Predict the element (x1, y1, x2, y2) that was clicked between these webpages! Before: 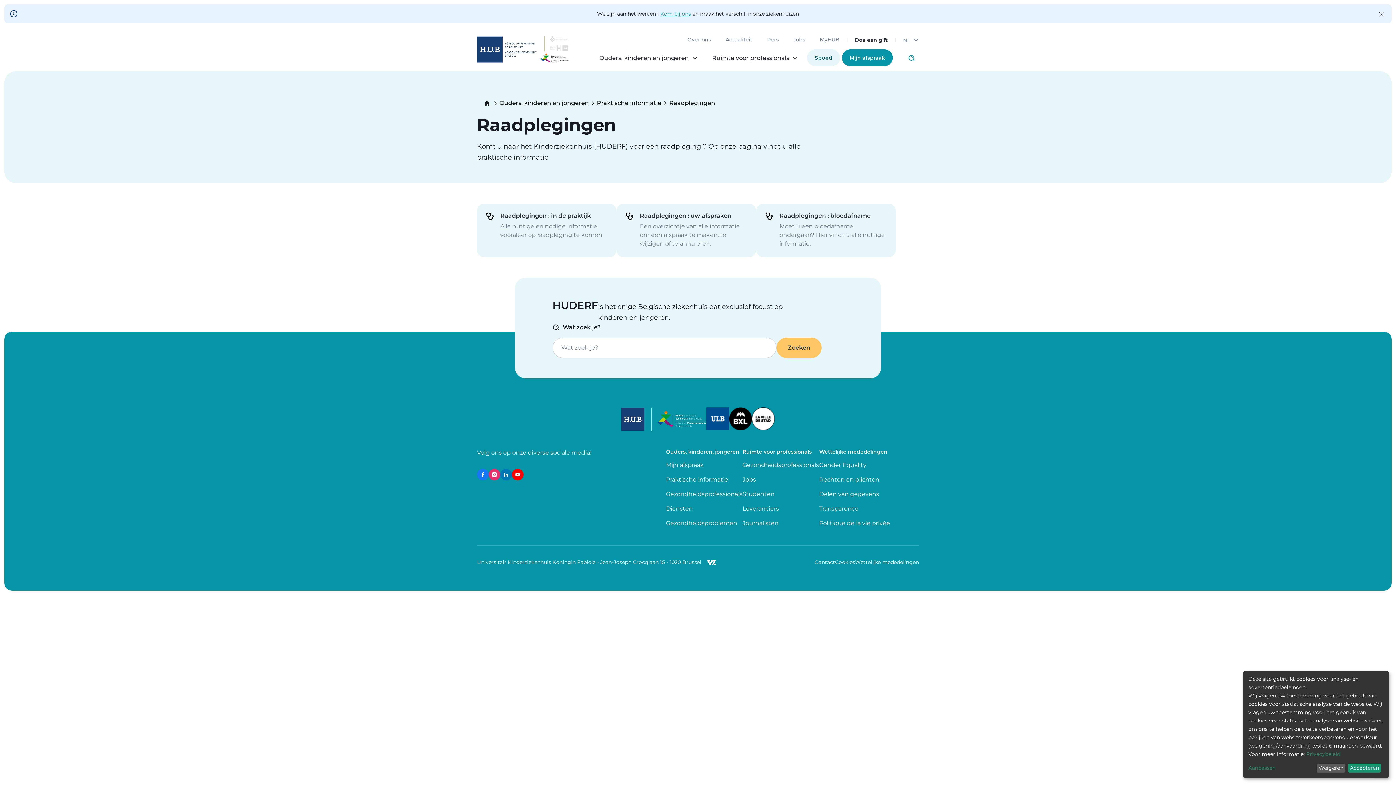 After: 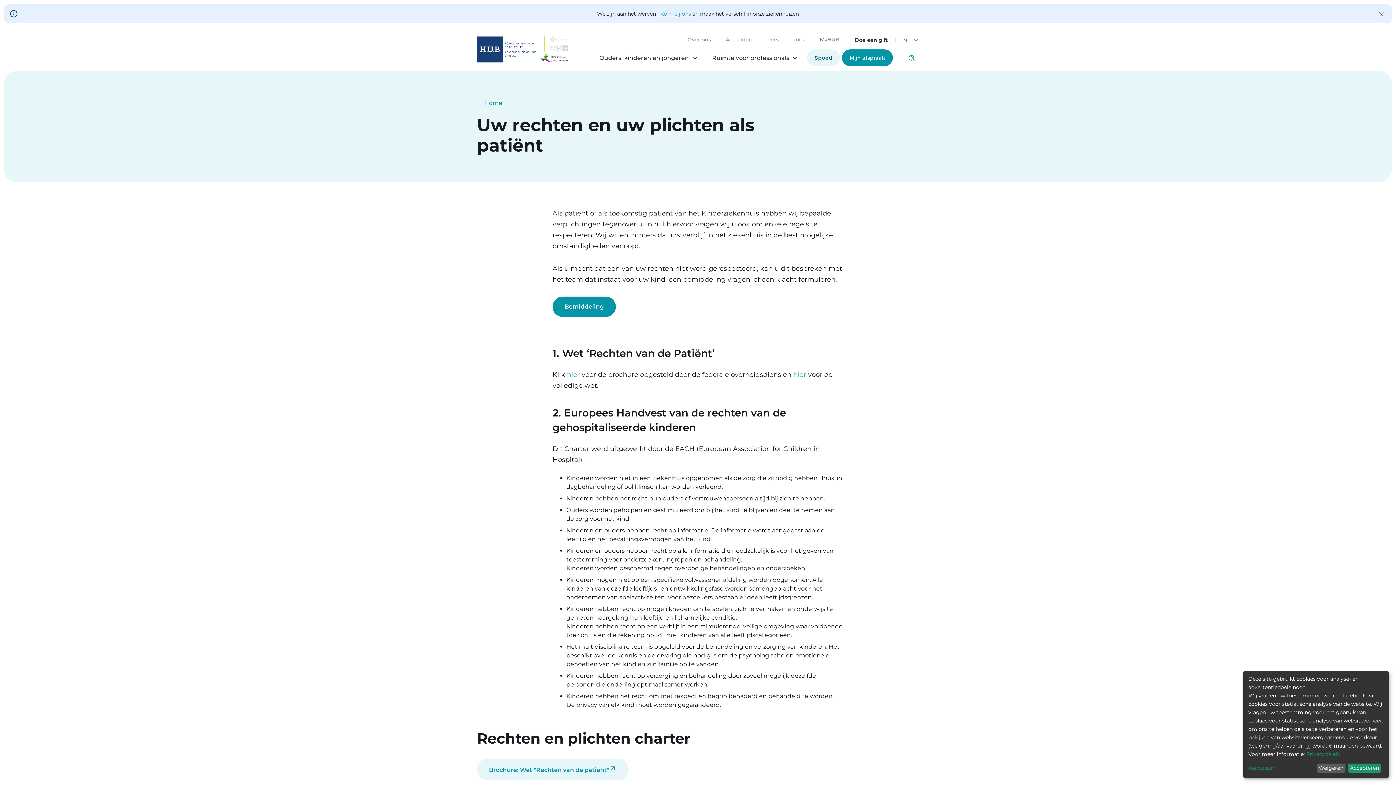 Action: bbox: (819, 475, 879, 484) label: Rechten en plichten